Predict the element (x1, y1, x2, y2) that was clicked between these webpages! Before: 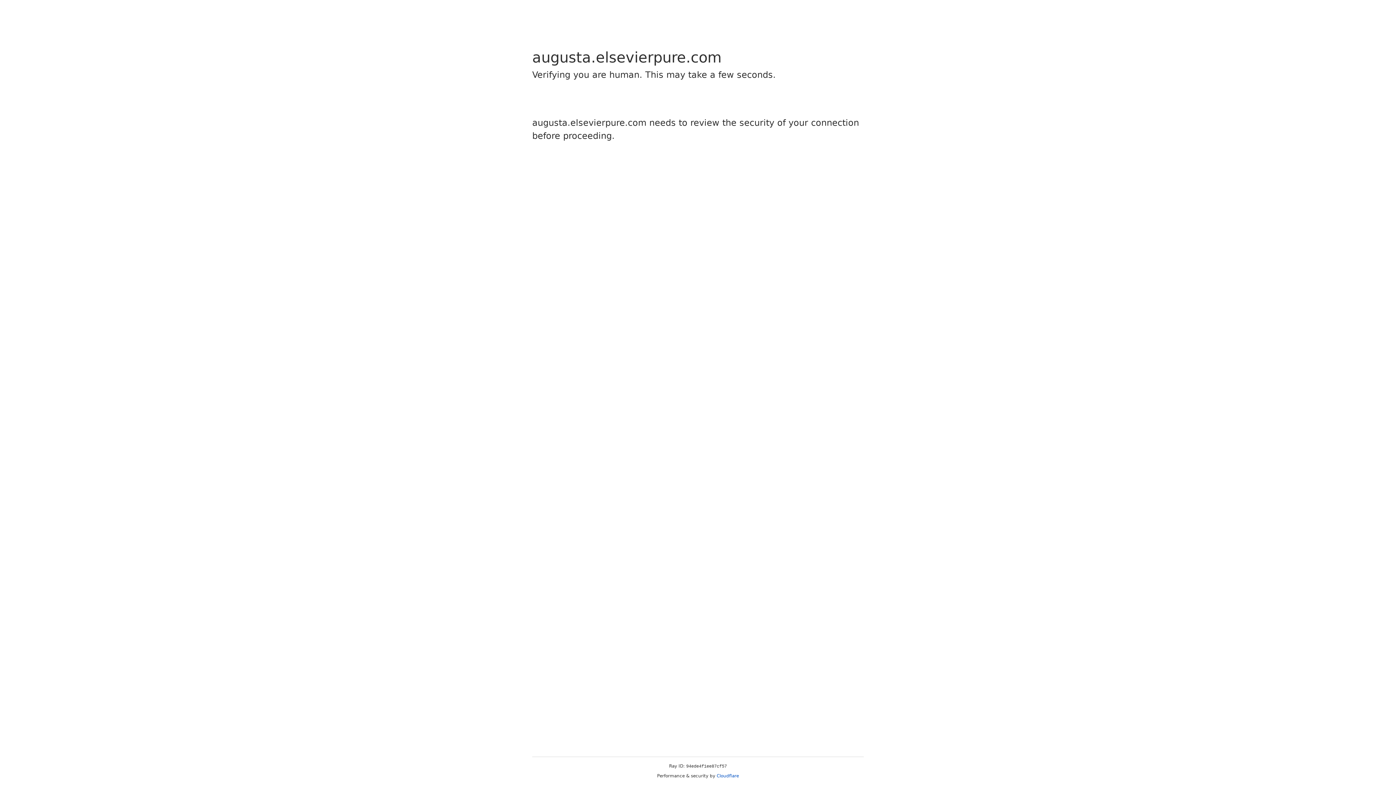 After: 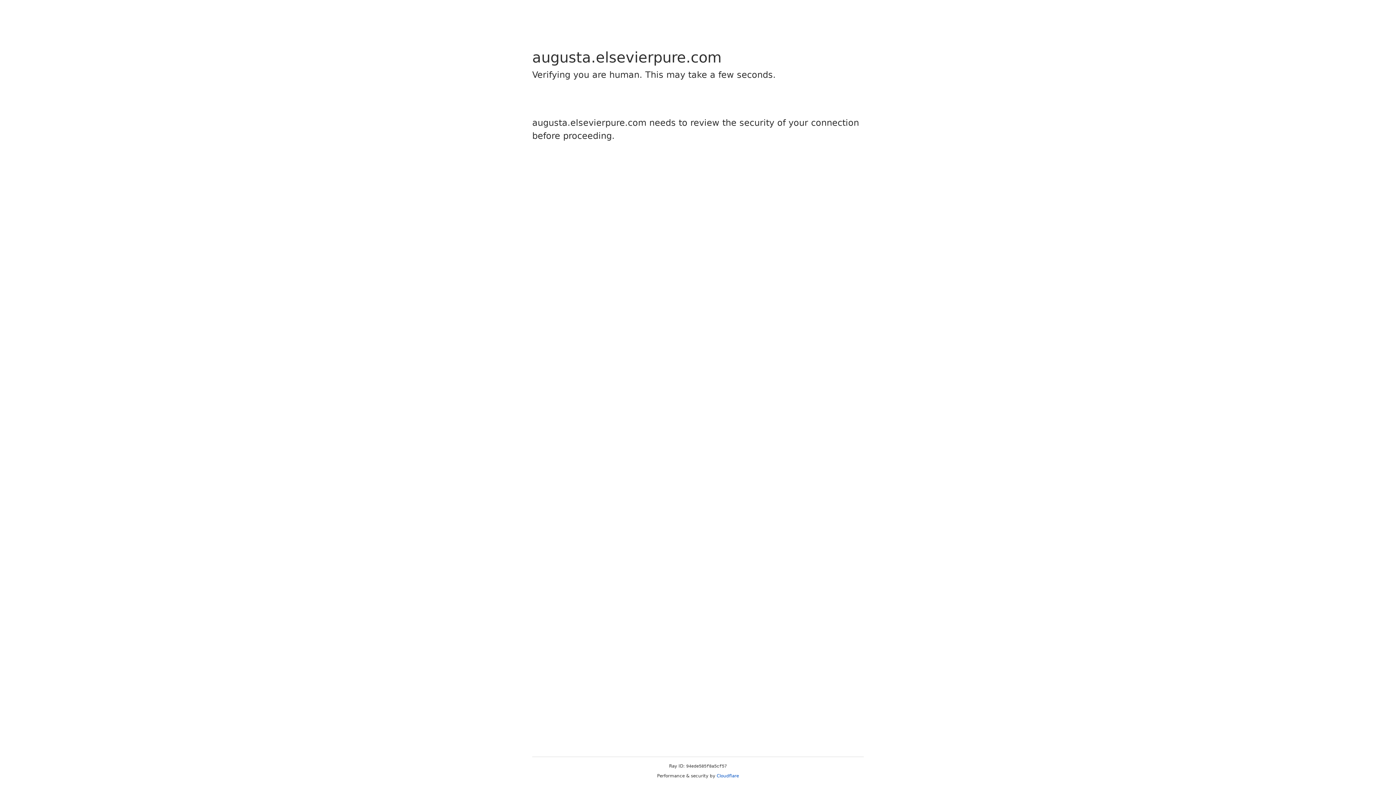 Action: bbox: (716, 773, 739, 778) label: Cloudflare